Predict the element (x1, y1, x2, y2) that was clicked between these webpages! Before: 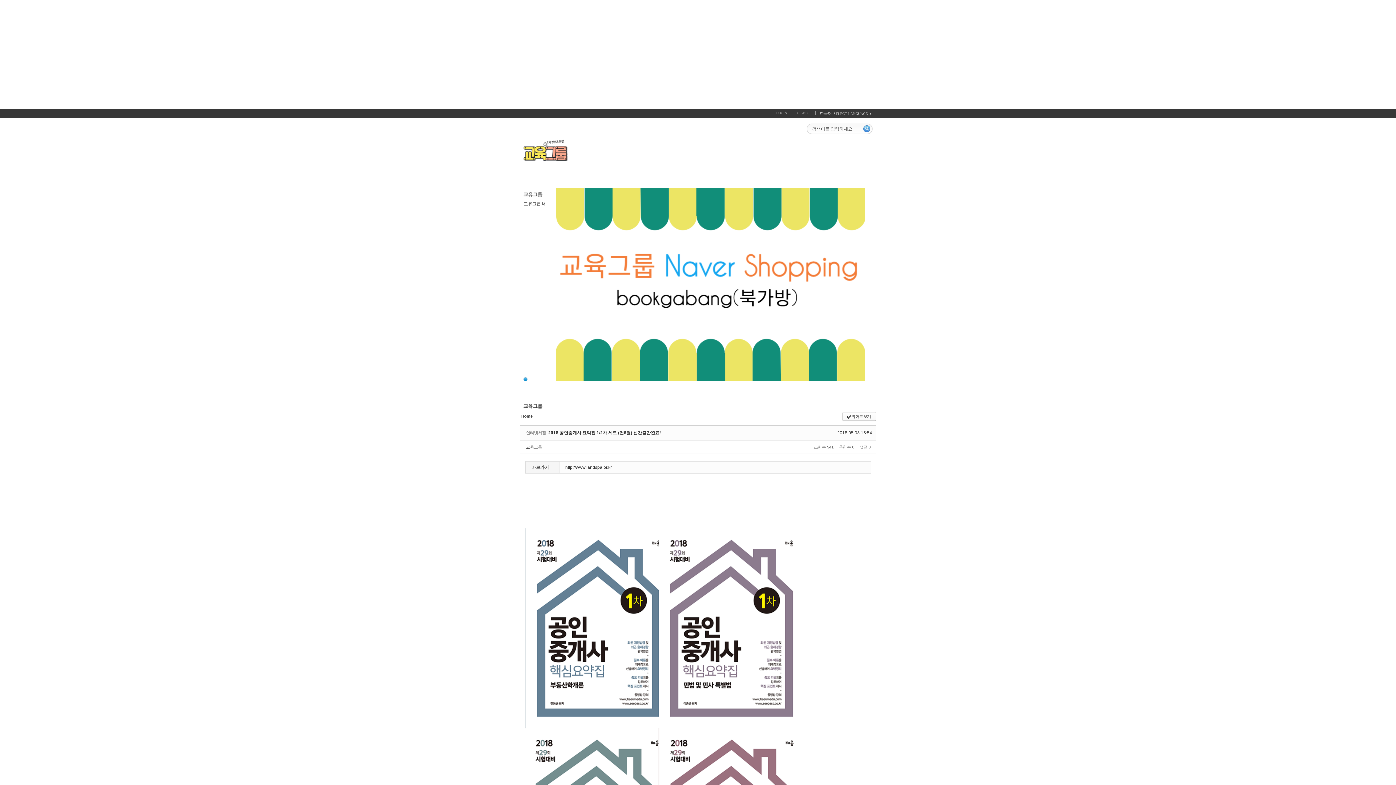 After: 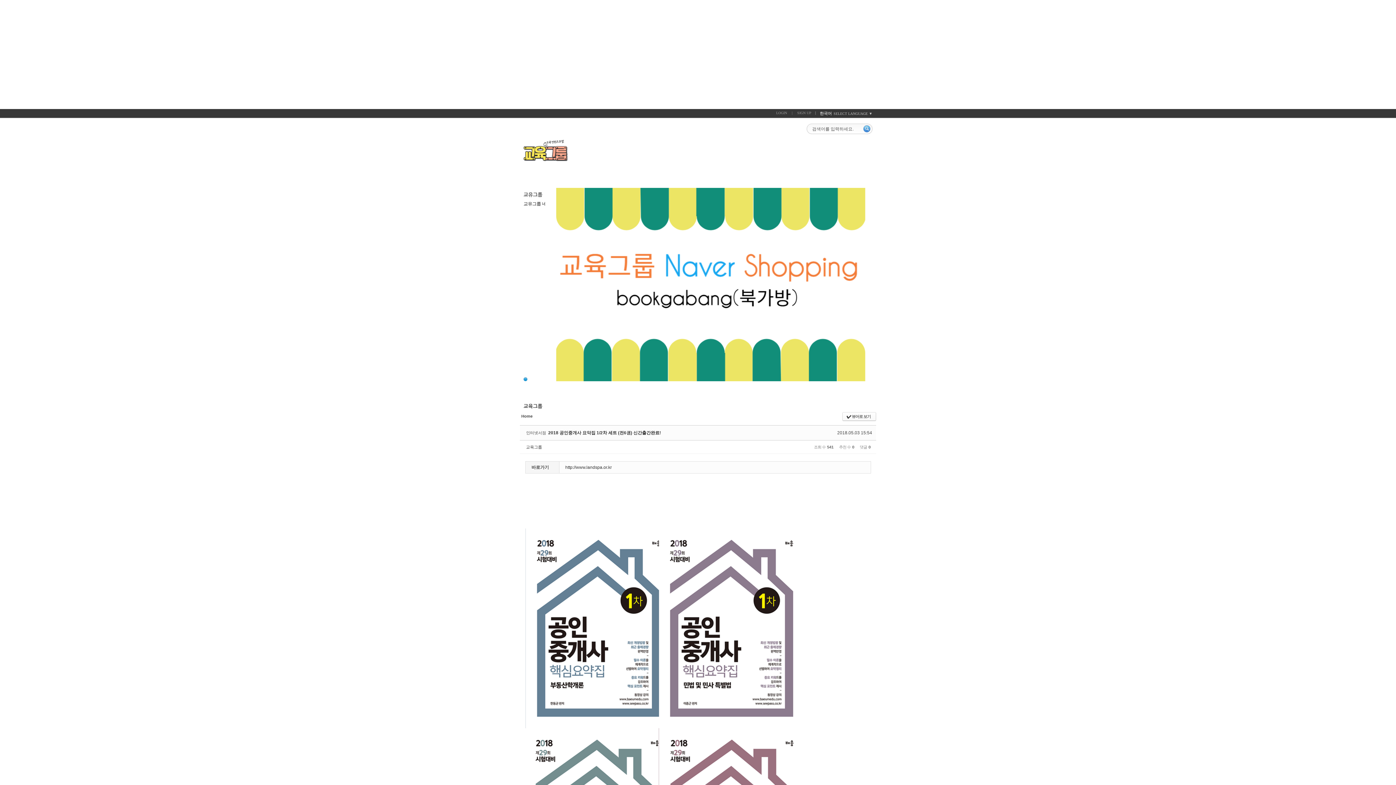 Action: bbox: (523, 445, 545, 449) label: 교육그룹